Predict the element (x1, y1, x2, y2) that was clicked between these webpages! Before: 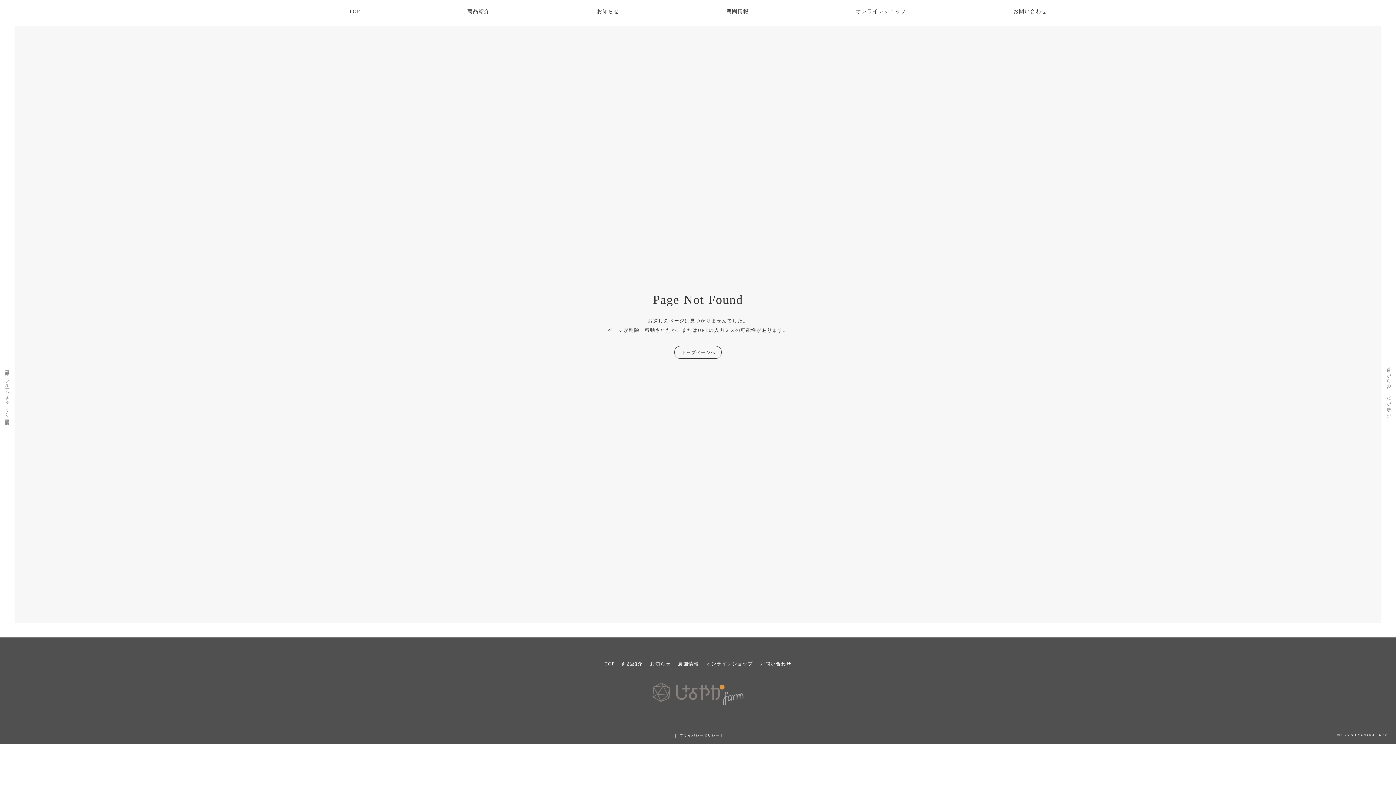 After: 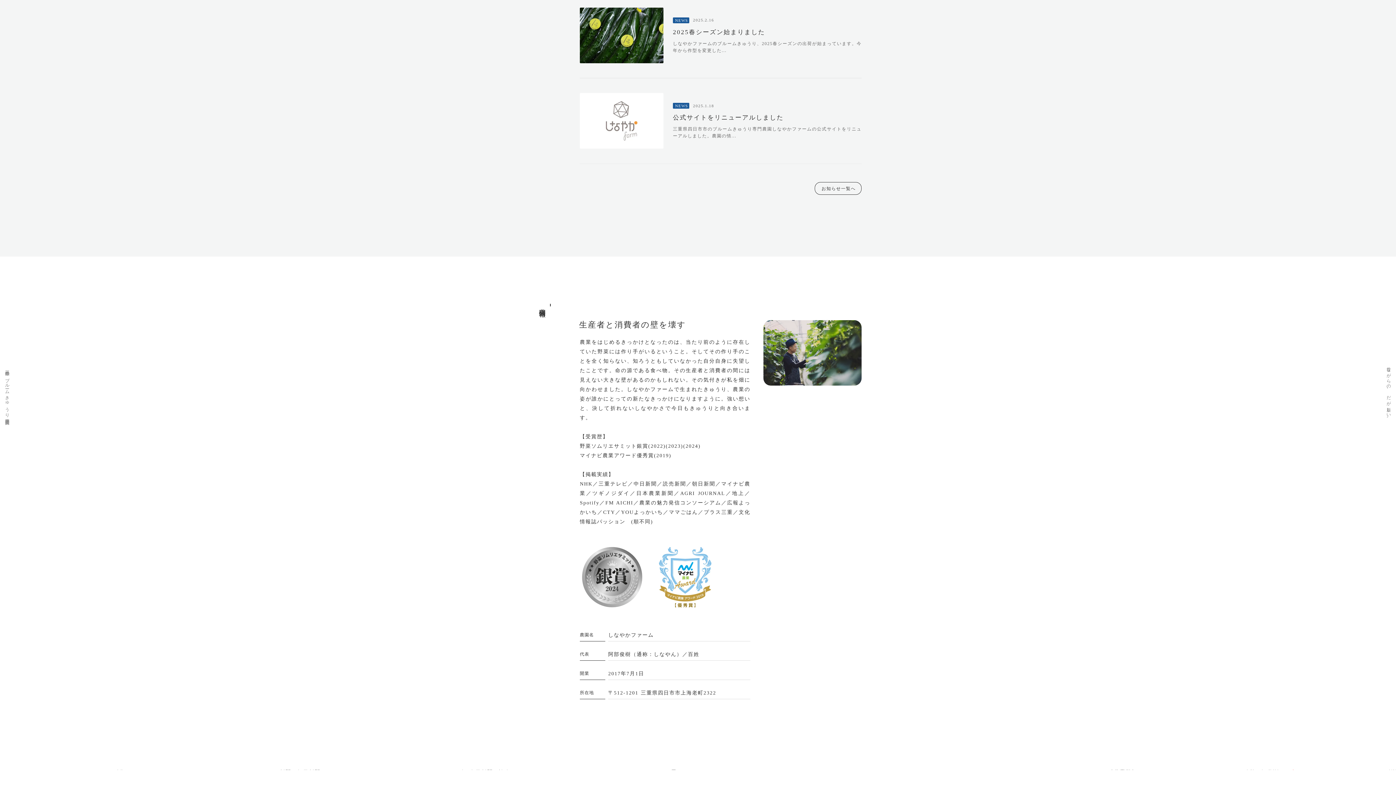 Action: label: 農園情報 bbox: (678, 660, 699, 667)